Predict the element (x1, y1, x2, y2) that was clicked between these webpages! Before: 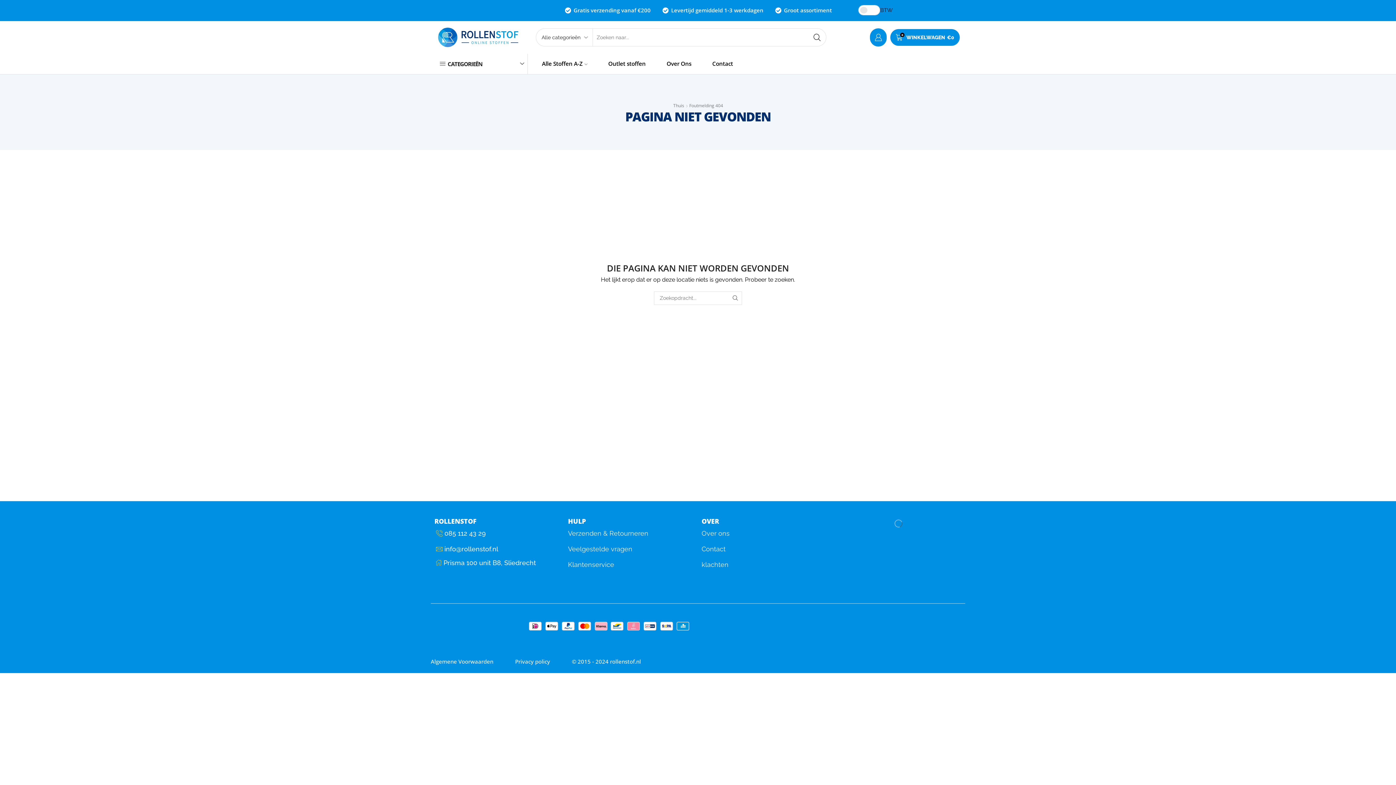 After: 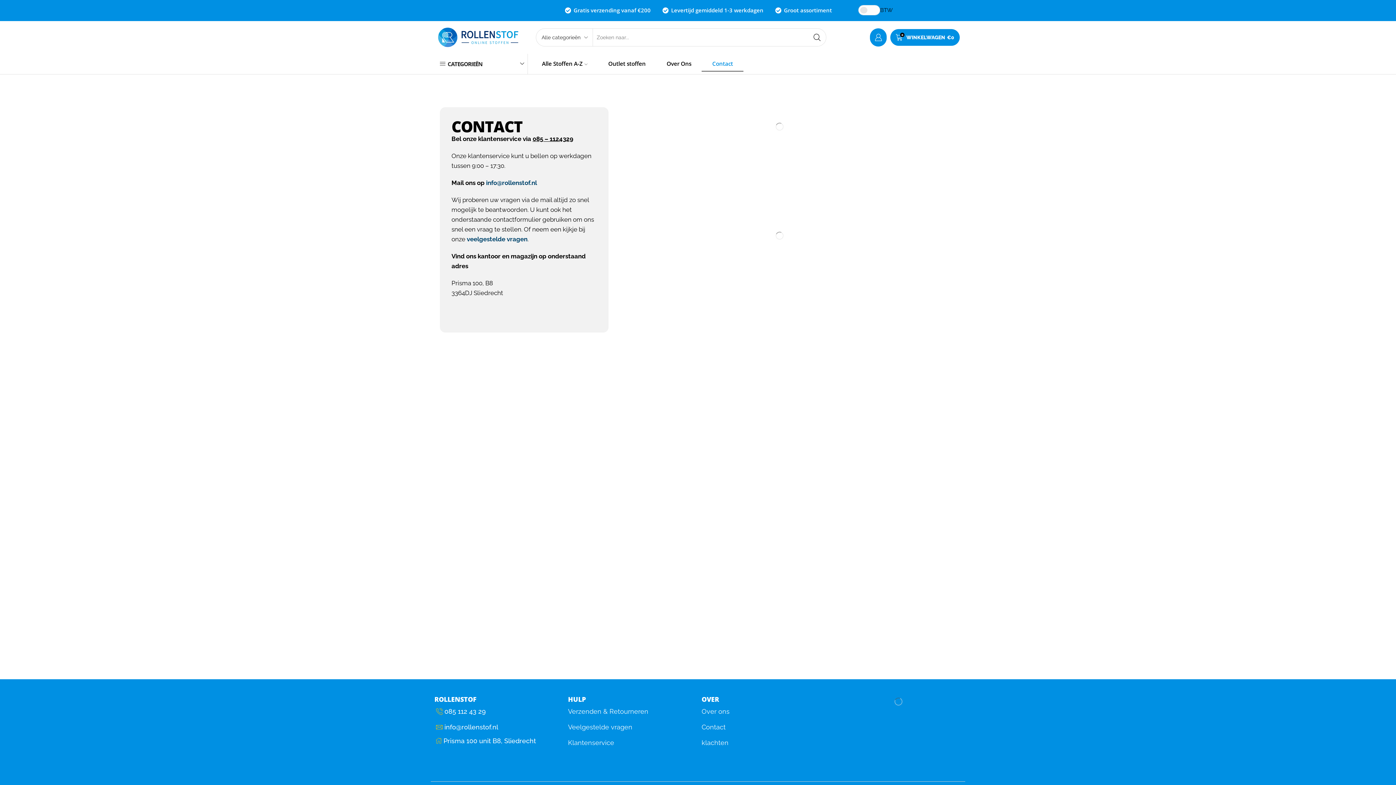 Action: bbox: (701, 541, 828, 557) label: Contact